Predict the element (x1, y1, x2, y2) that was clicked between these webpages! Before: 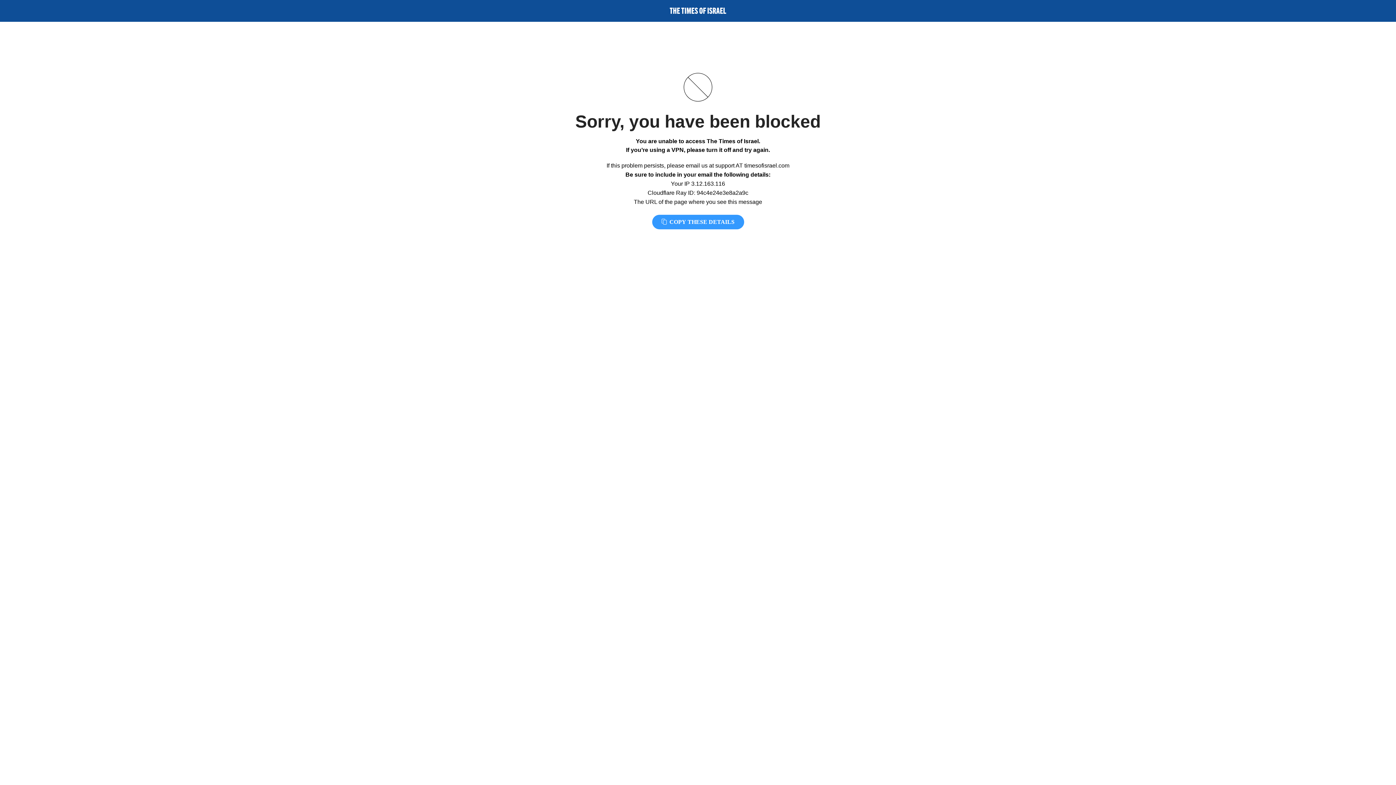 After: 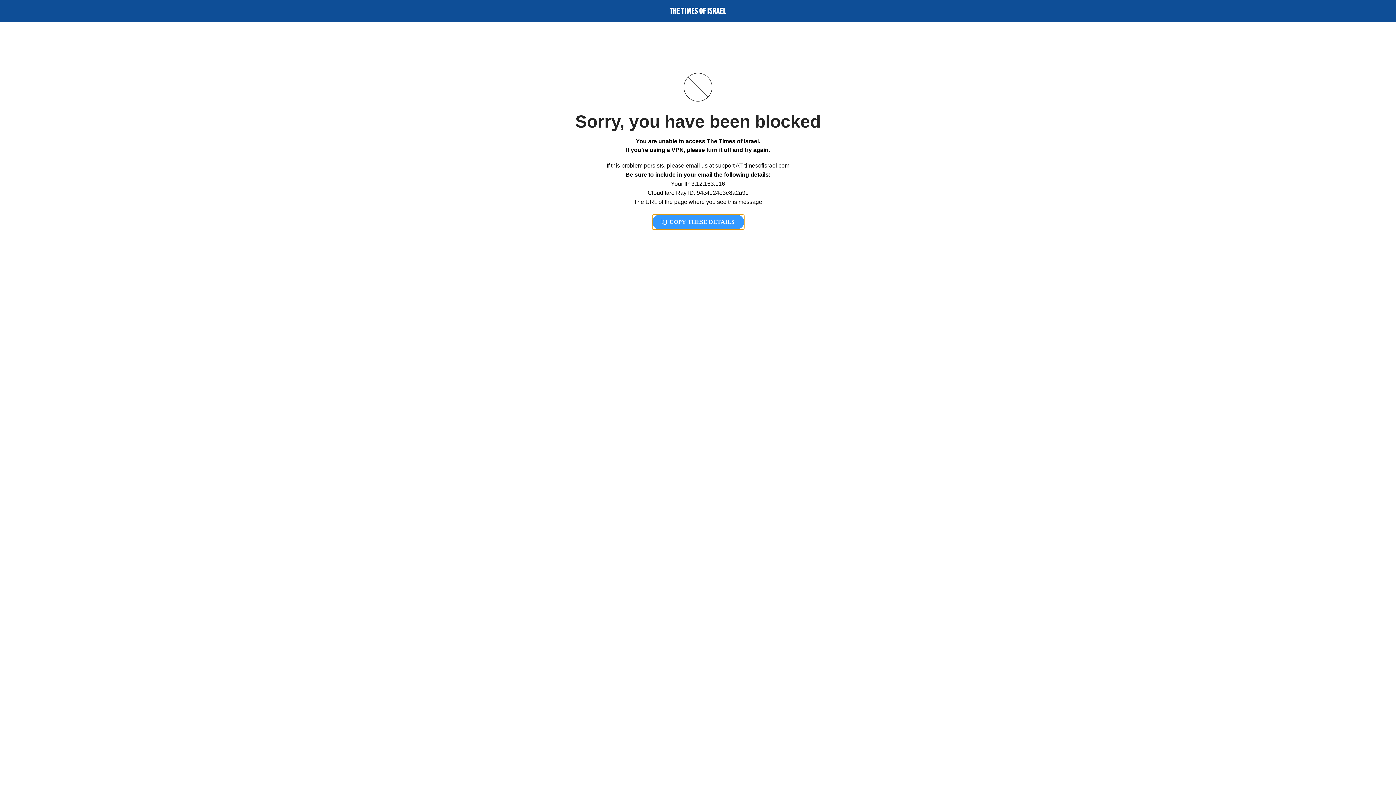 Action: label:  COPY THESE DETAILS bbox: (652, 214, 744, 229)